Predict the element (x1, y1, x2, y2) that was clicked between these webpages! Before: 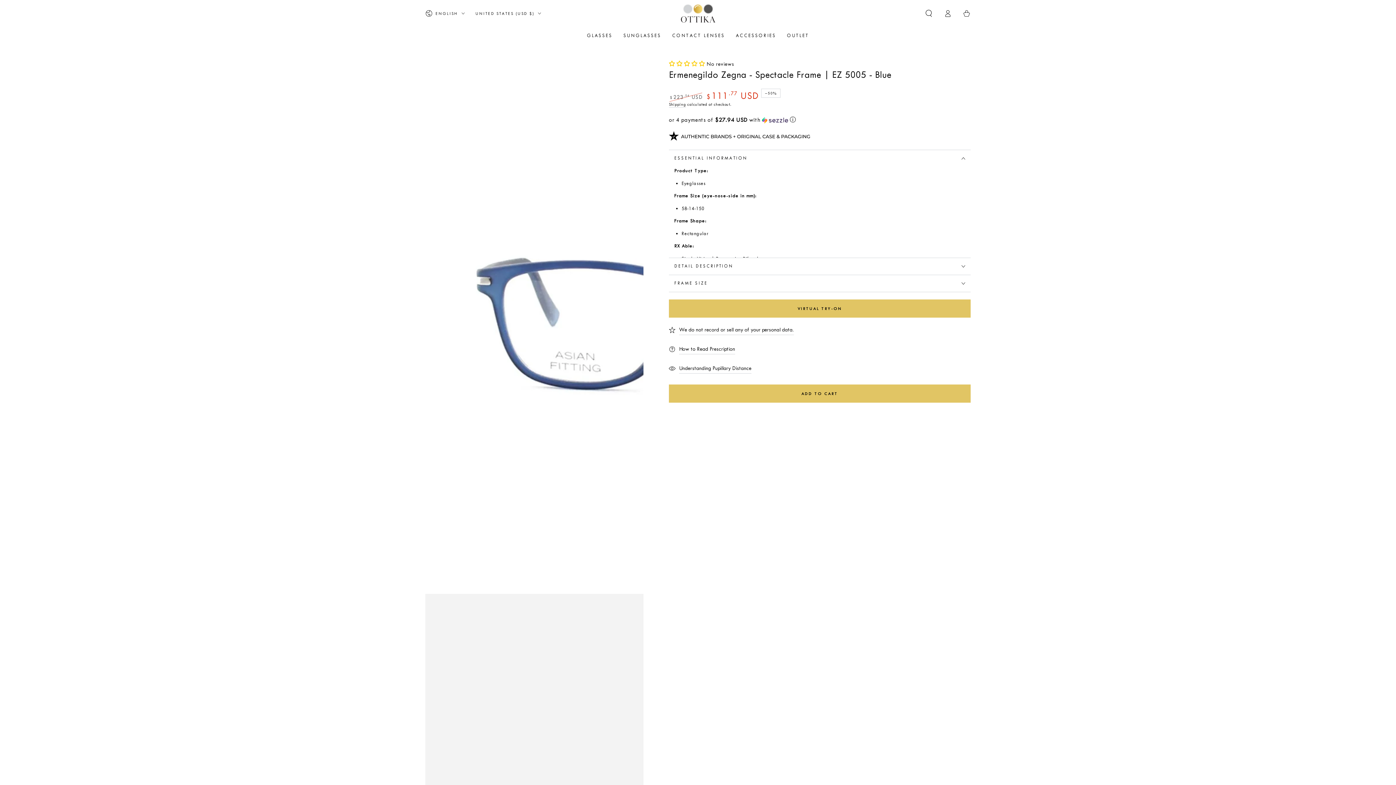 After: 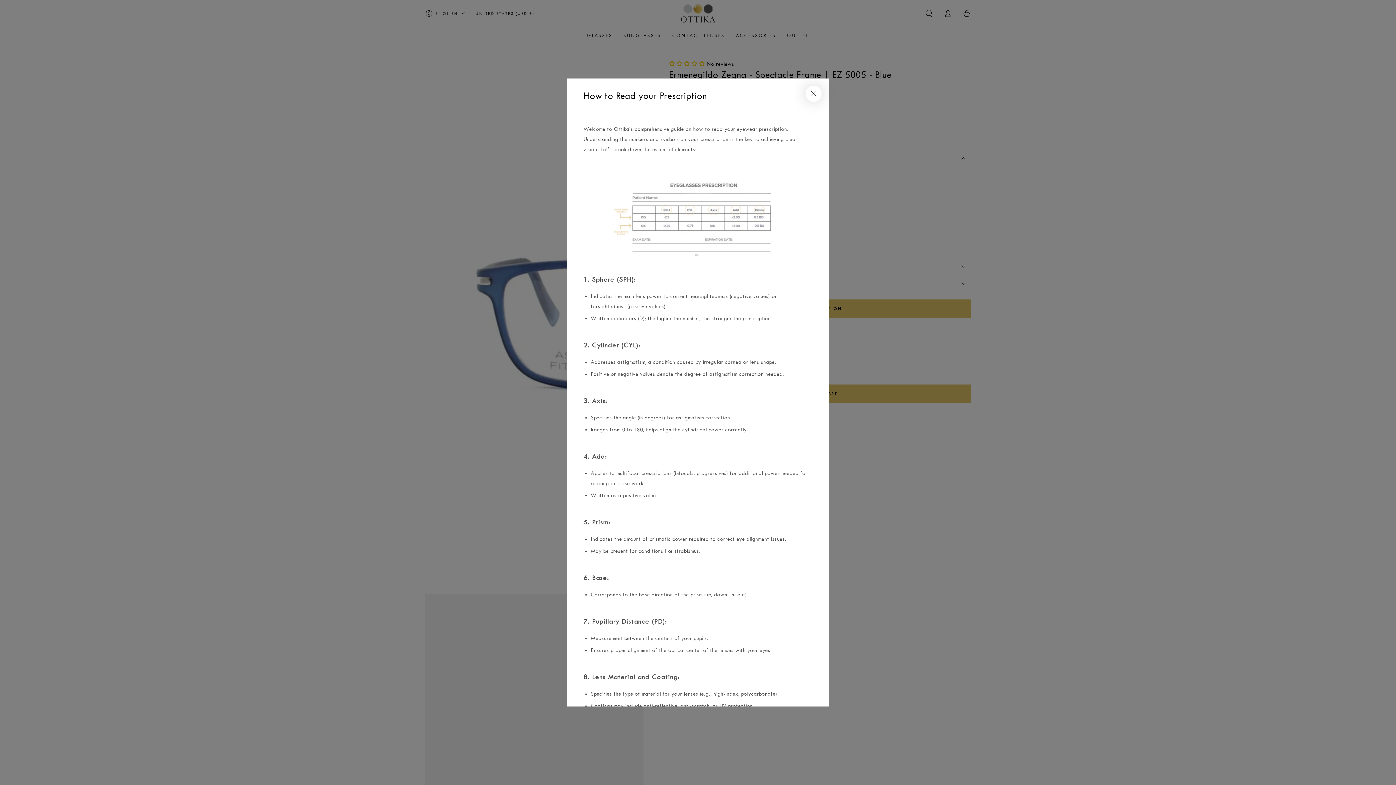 Action: label: How to Read Prescription bbox: (669, 344, 735, 354)